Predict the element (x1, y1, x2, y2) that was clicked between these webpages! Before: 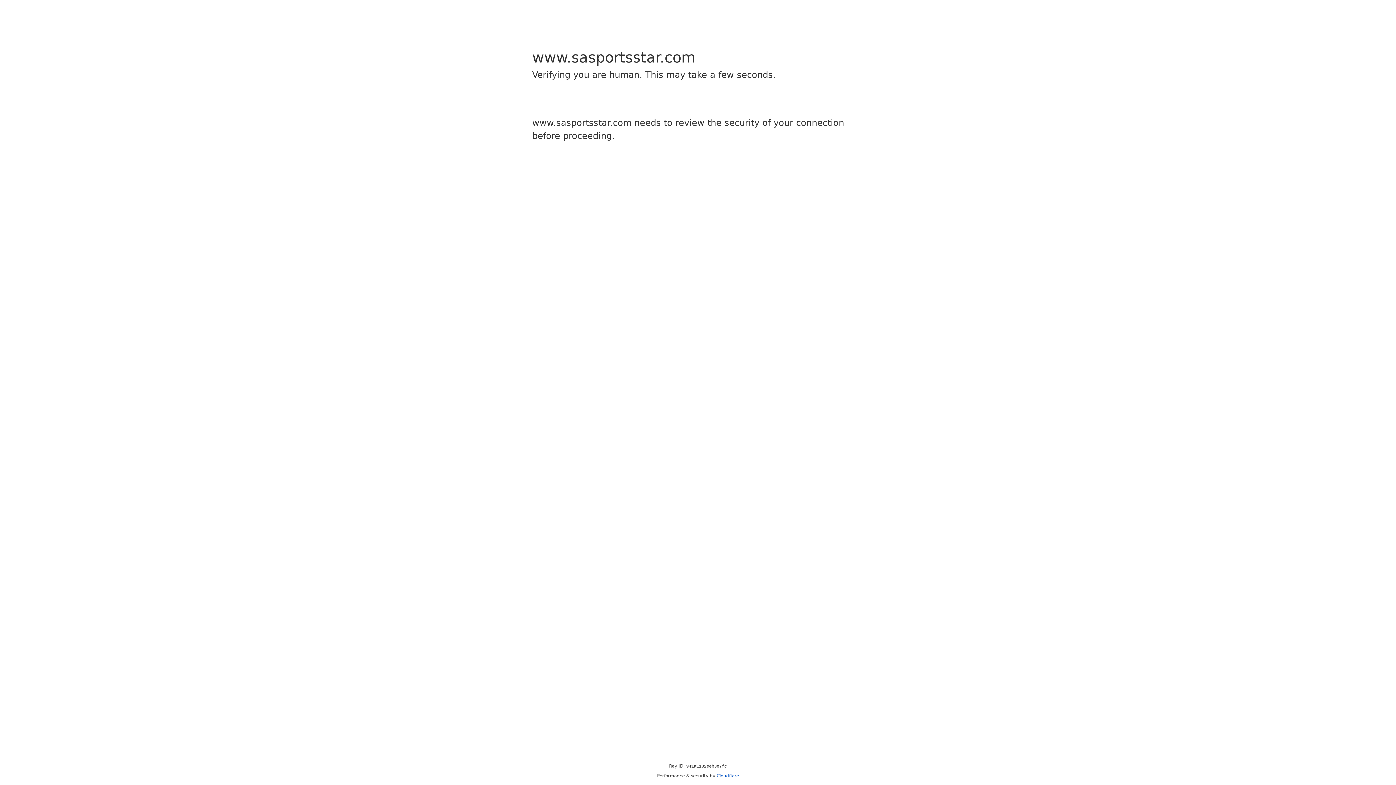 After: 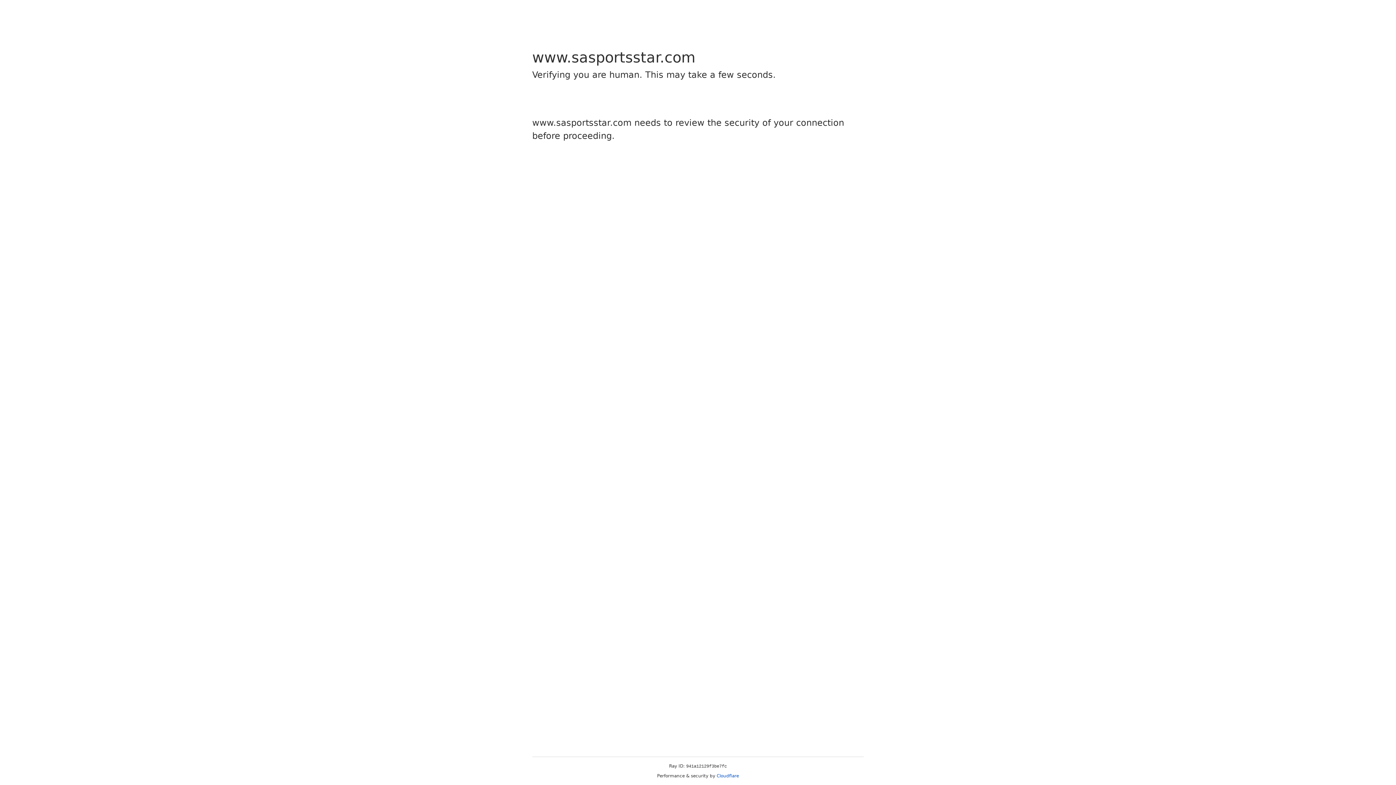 Action: bbox: (716, 773, 739, 778) label: Cloudflare